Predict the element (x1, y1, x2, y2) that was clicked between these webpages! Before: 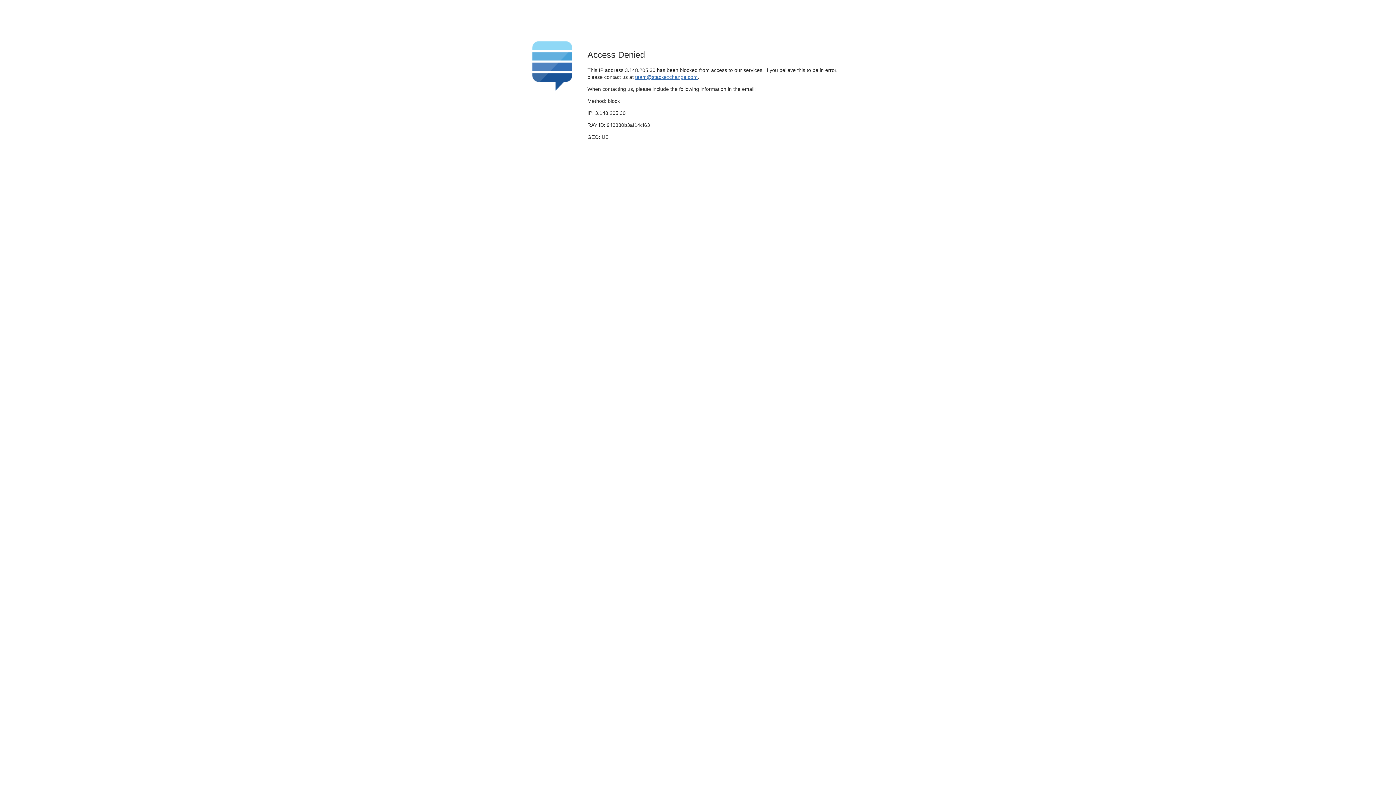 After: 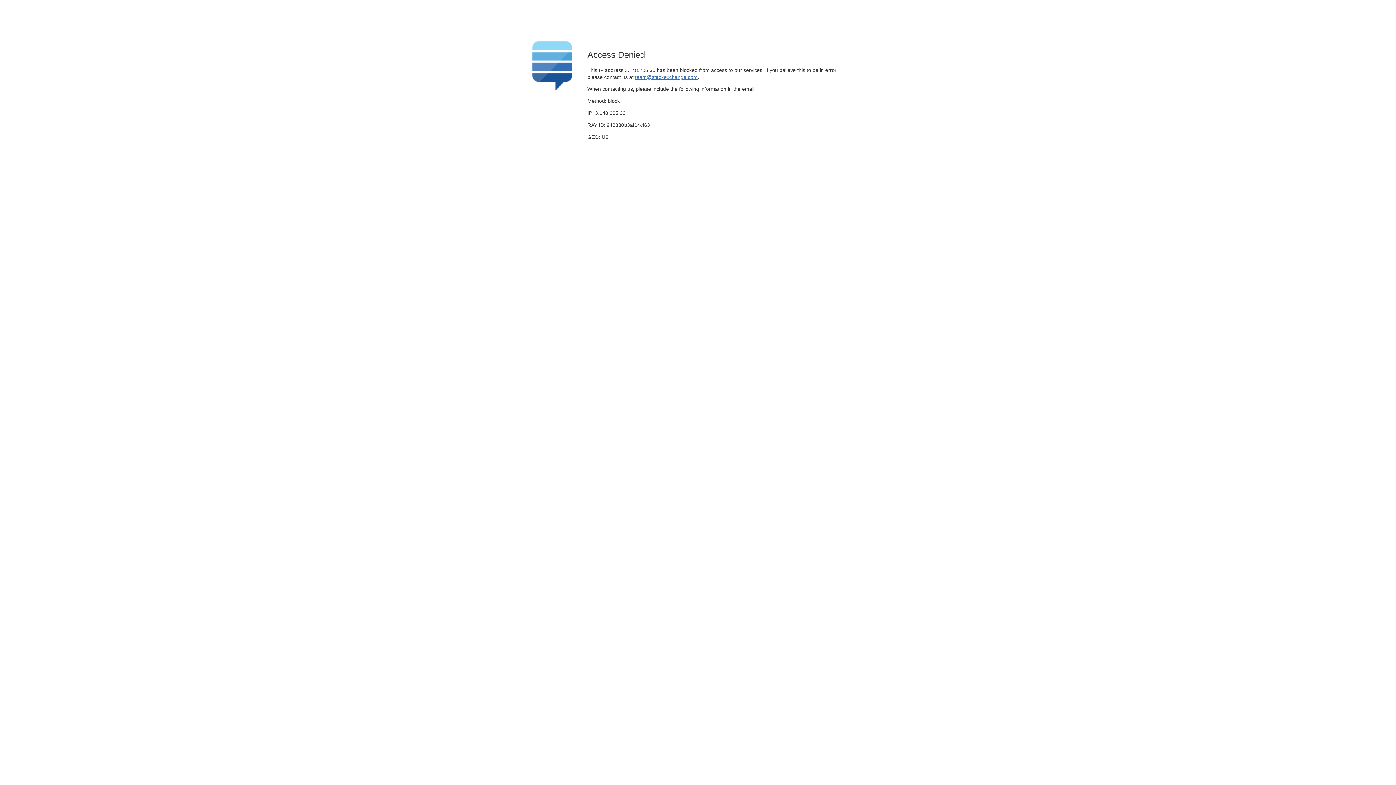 Action: bbox: (635, 74, 697, 79) label: team@stackexchange.com